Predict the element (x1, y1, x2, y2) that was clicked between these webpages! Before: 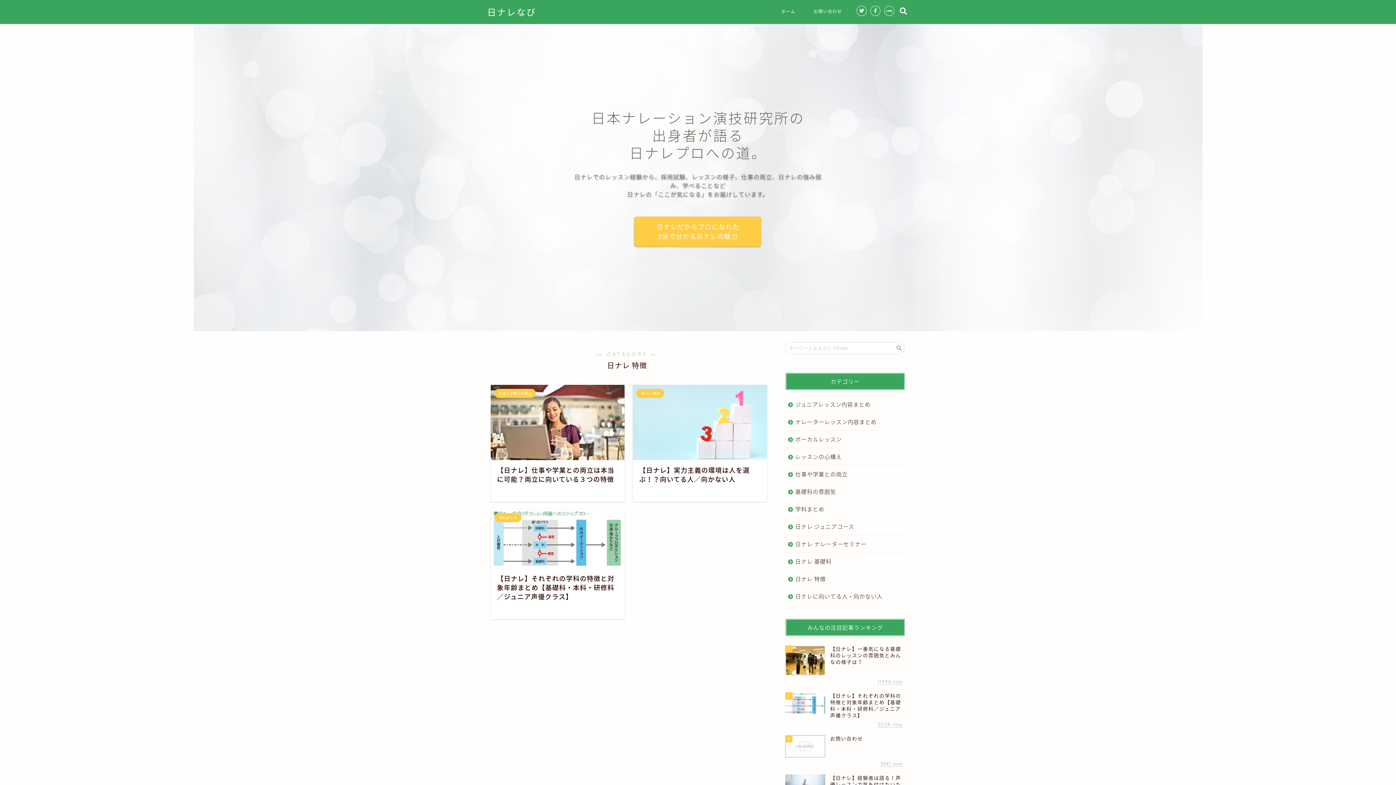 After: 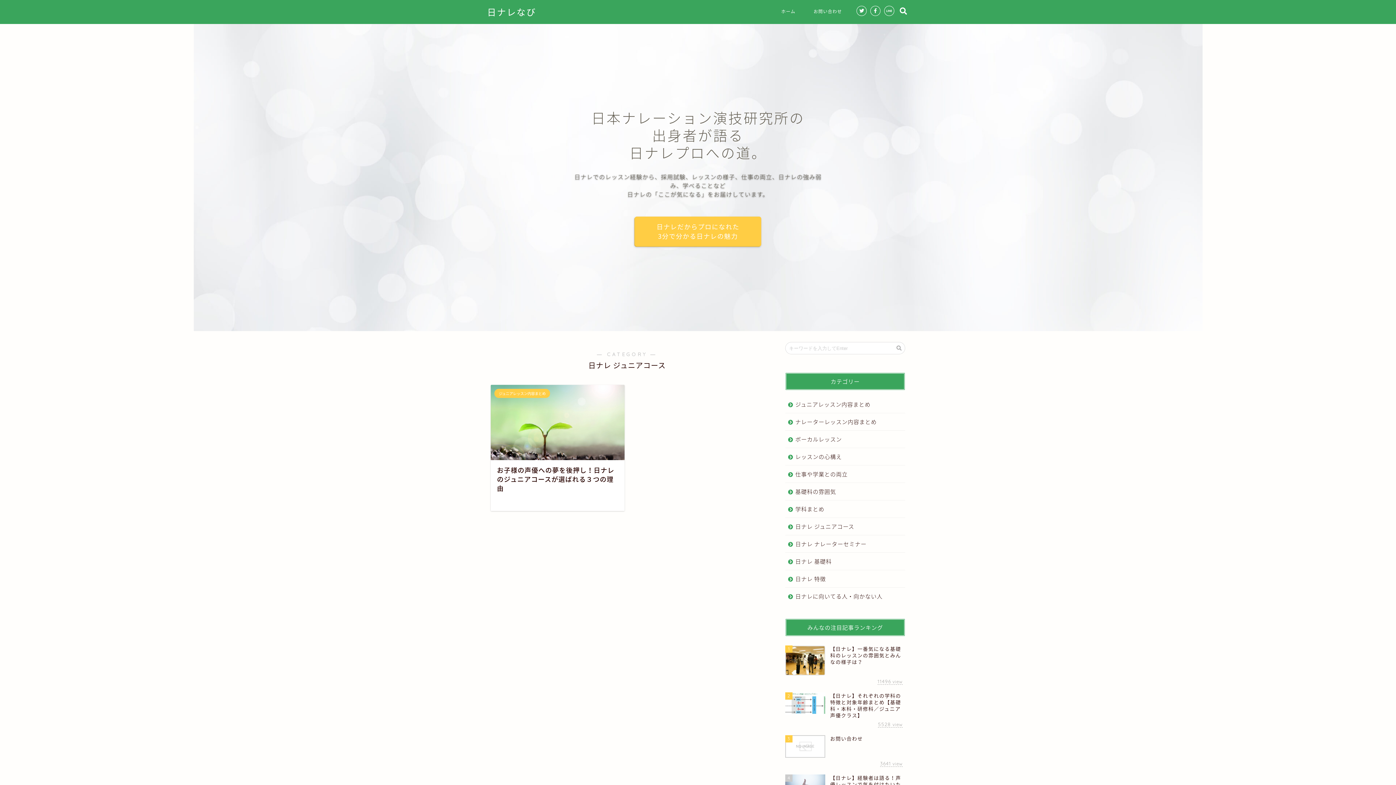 Action: label: 日ナレ ジュニアコース bbox: (785, 518, 905, 535)